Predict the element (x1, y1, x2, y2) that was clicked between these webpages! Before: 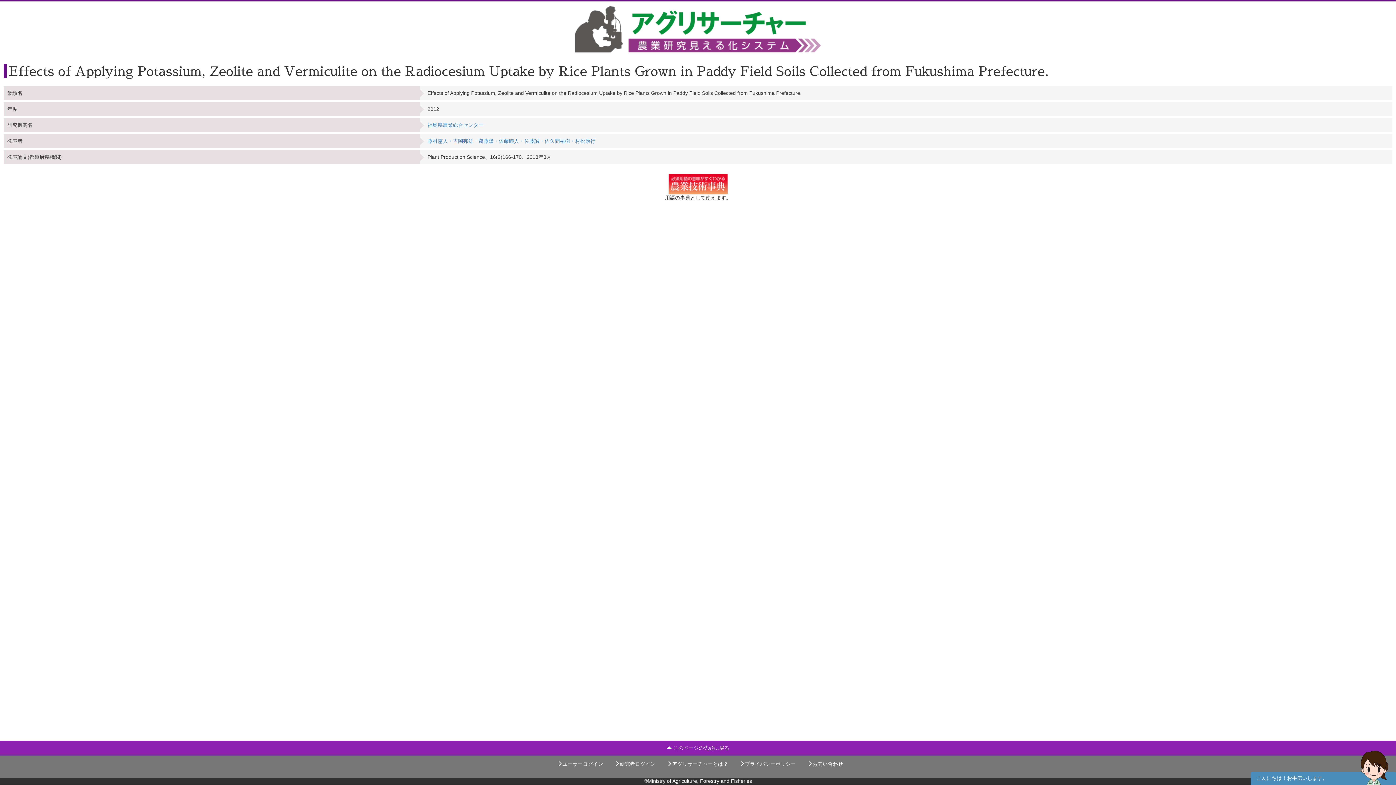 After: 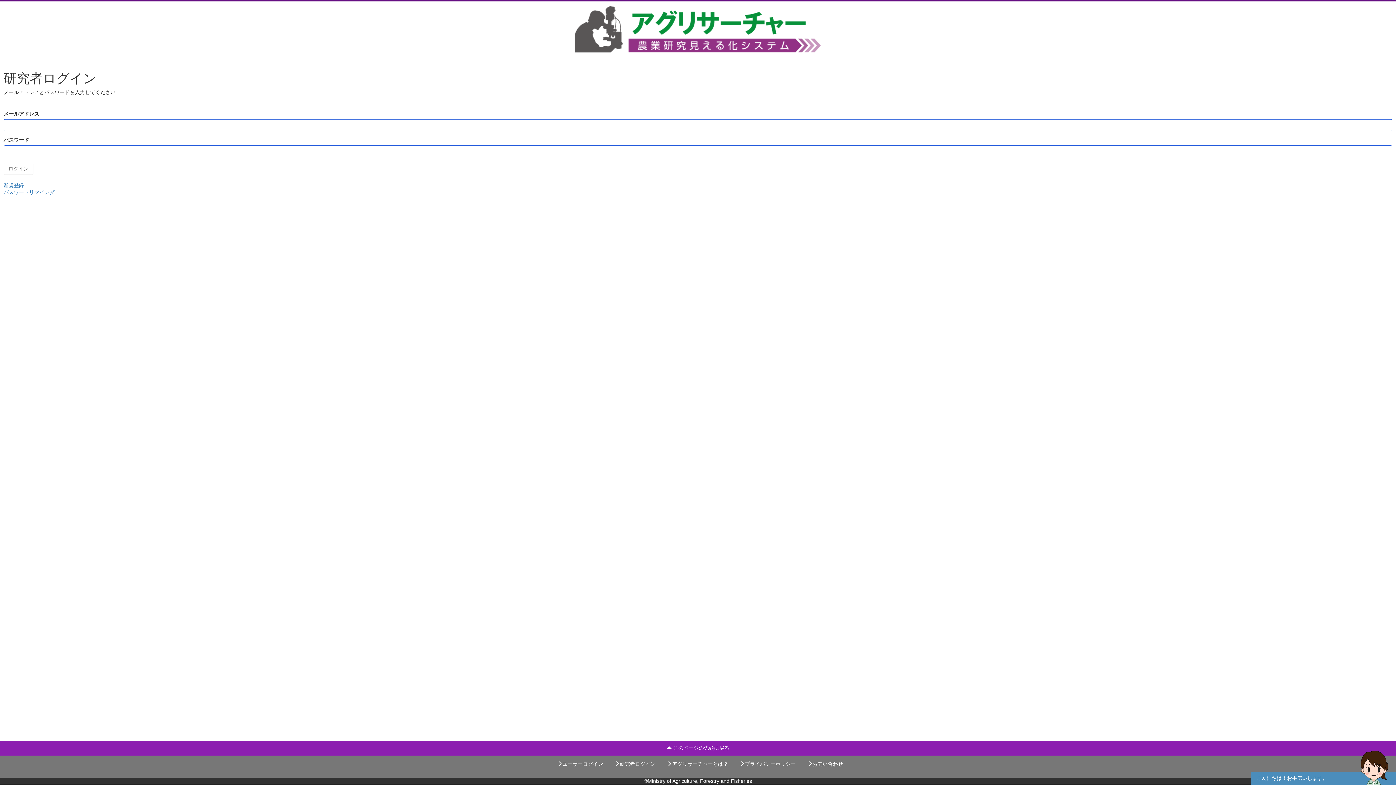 Action: bbox: (614, 761, 655, 767) label: 研究者ログイン